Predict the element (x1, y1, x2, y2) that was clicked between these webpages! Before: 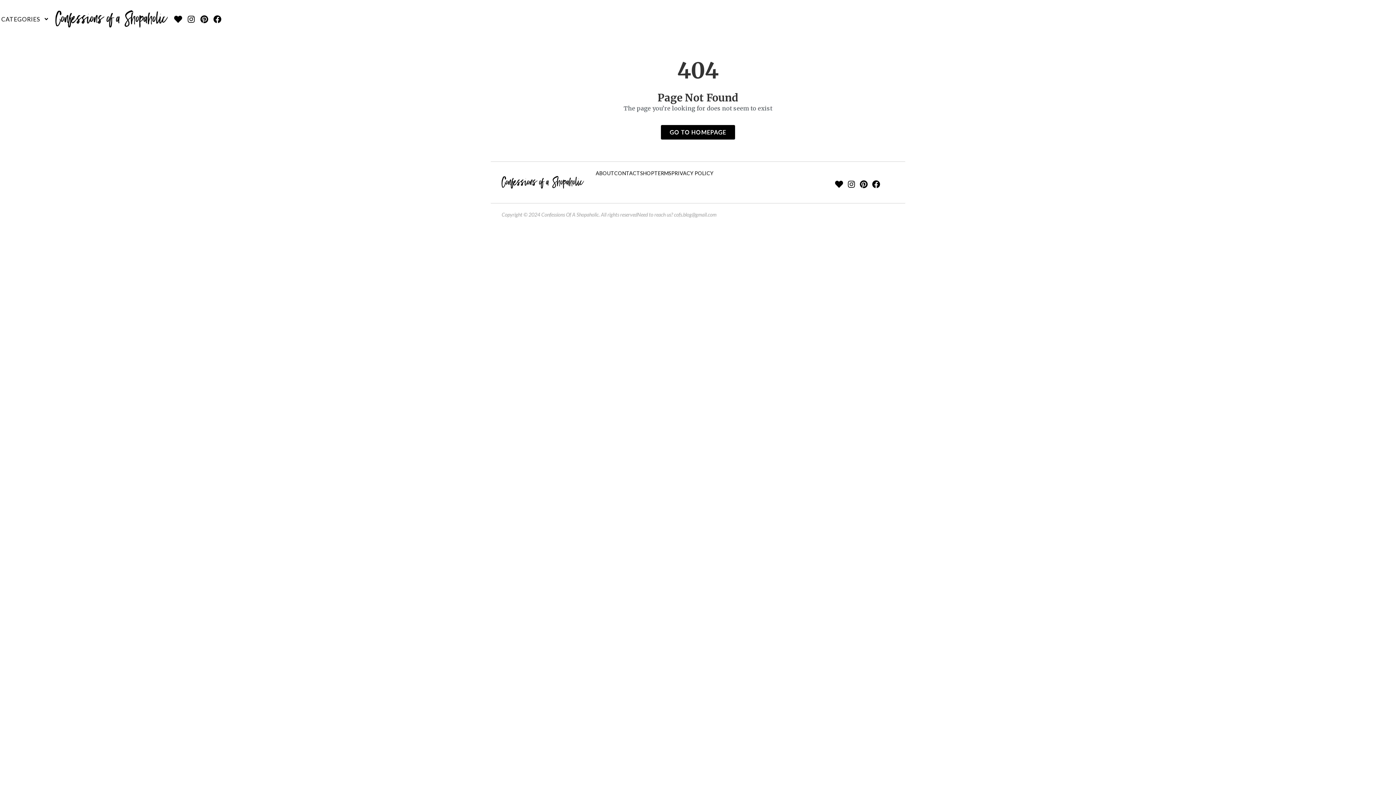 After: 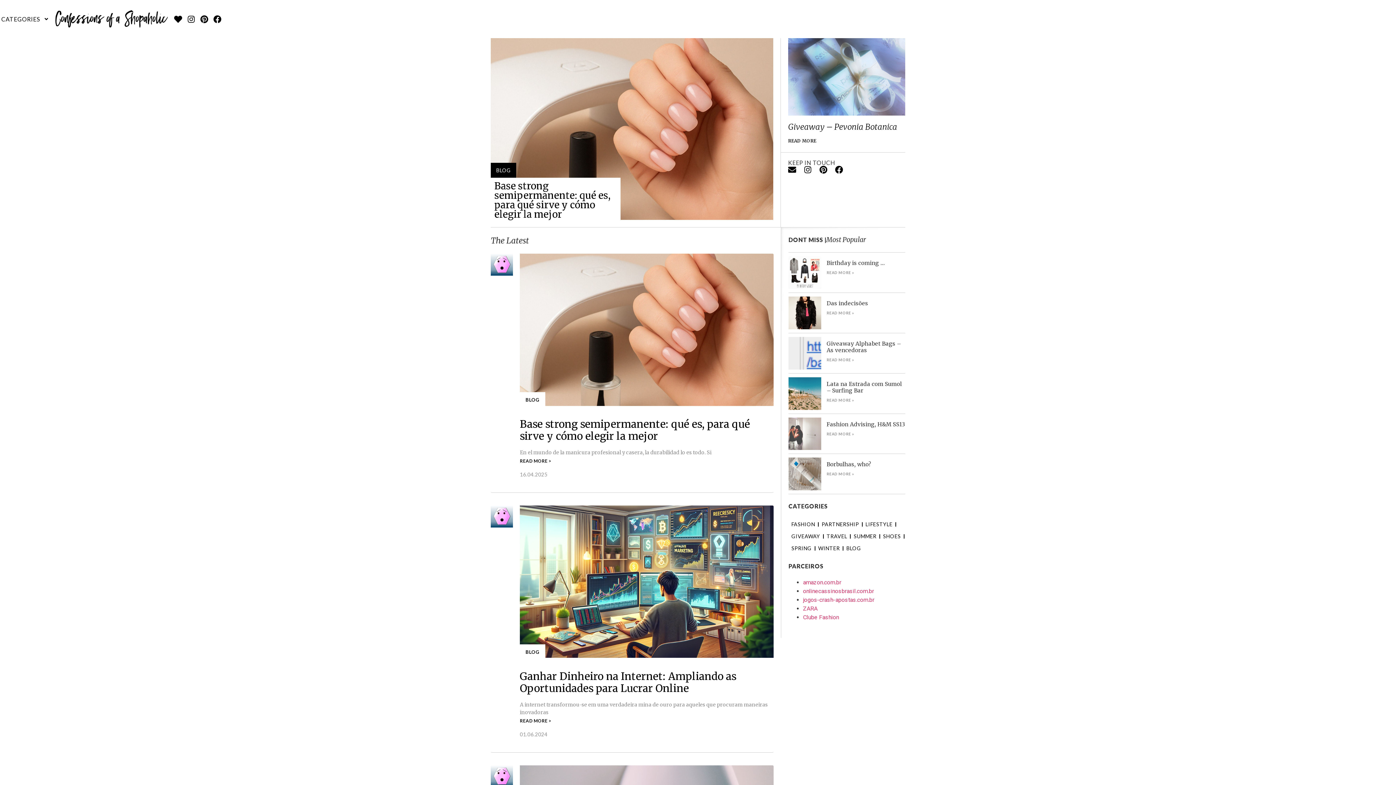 Action: bbox: (498, 169, 588, 196)